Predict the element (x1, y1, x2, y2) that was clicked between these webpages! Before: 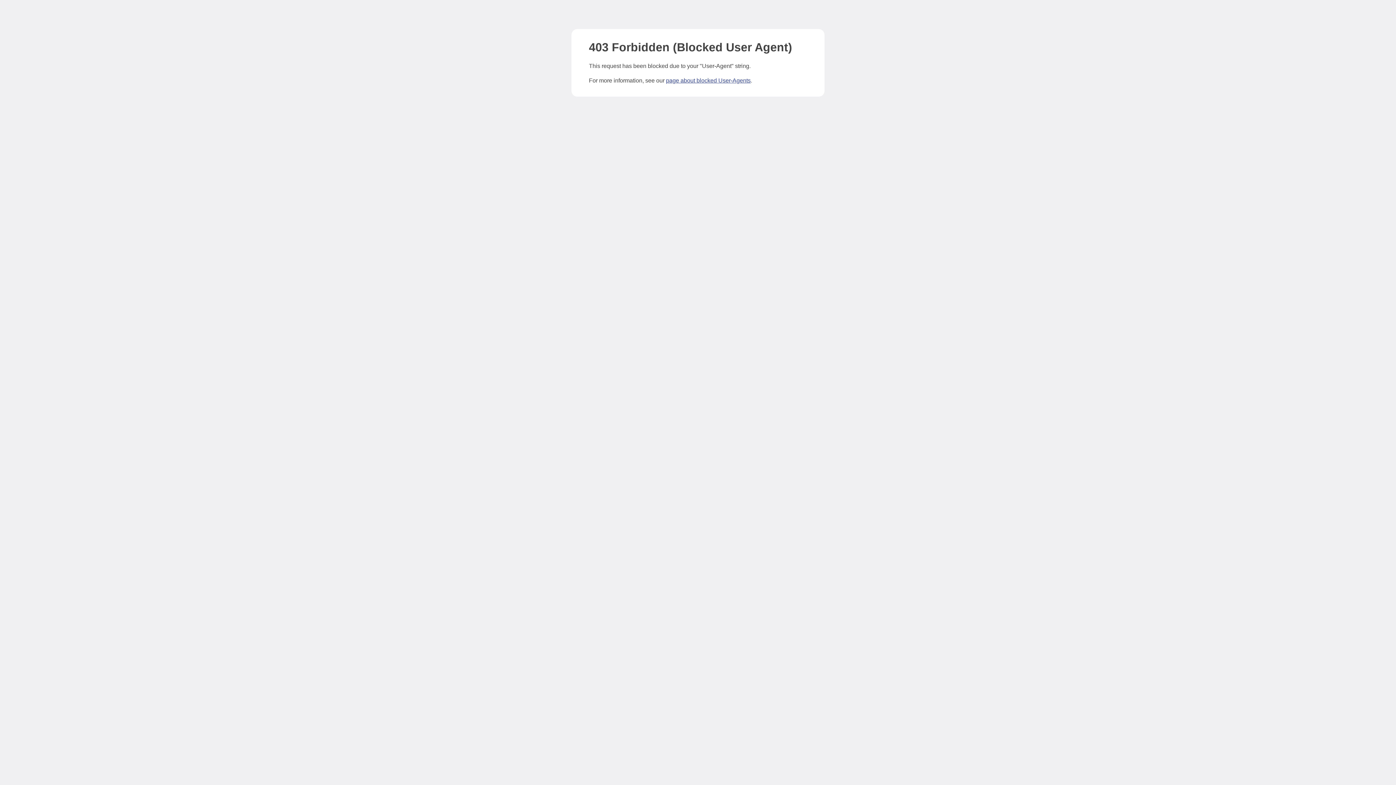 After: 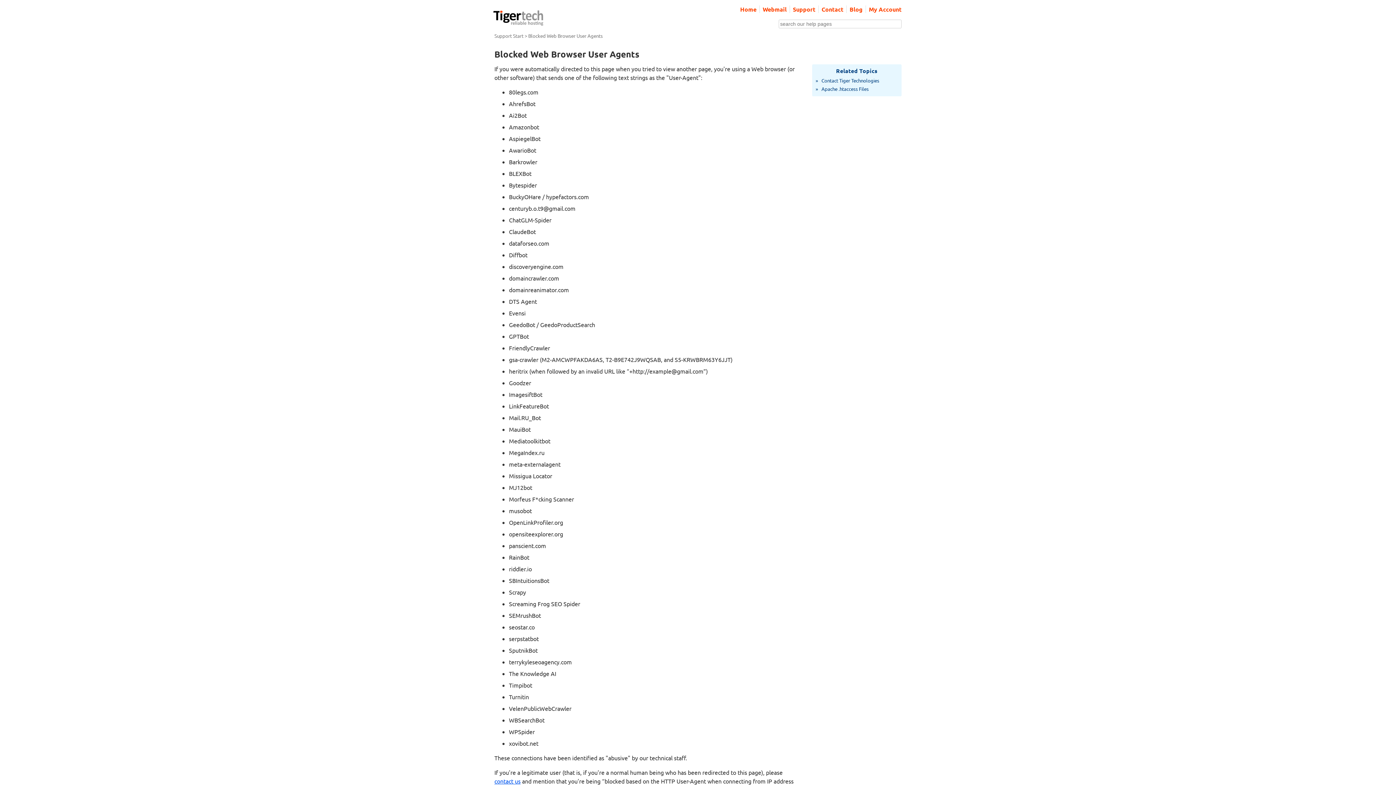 Action: label: page about blocked User-Agents bbox: (666, 77, 750, 83)